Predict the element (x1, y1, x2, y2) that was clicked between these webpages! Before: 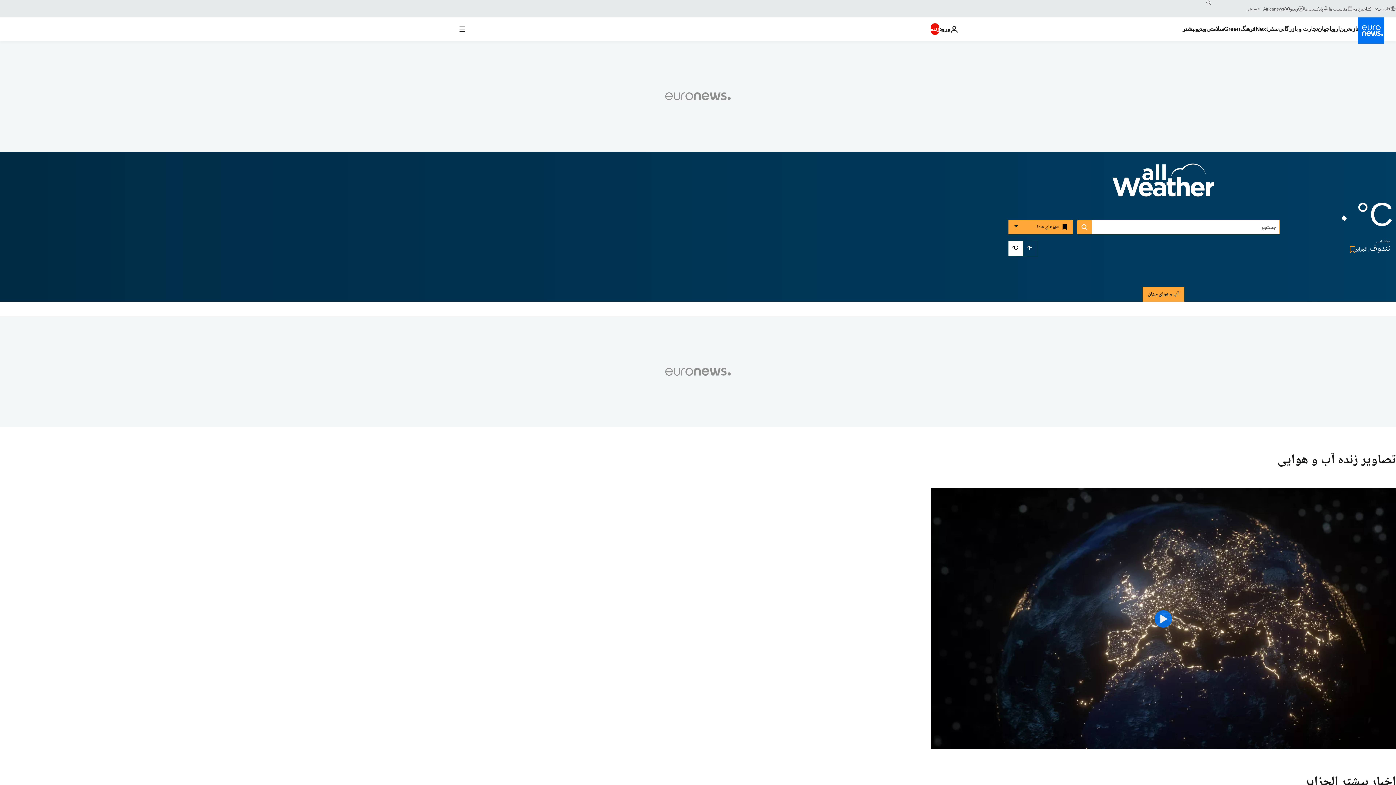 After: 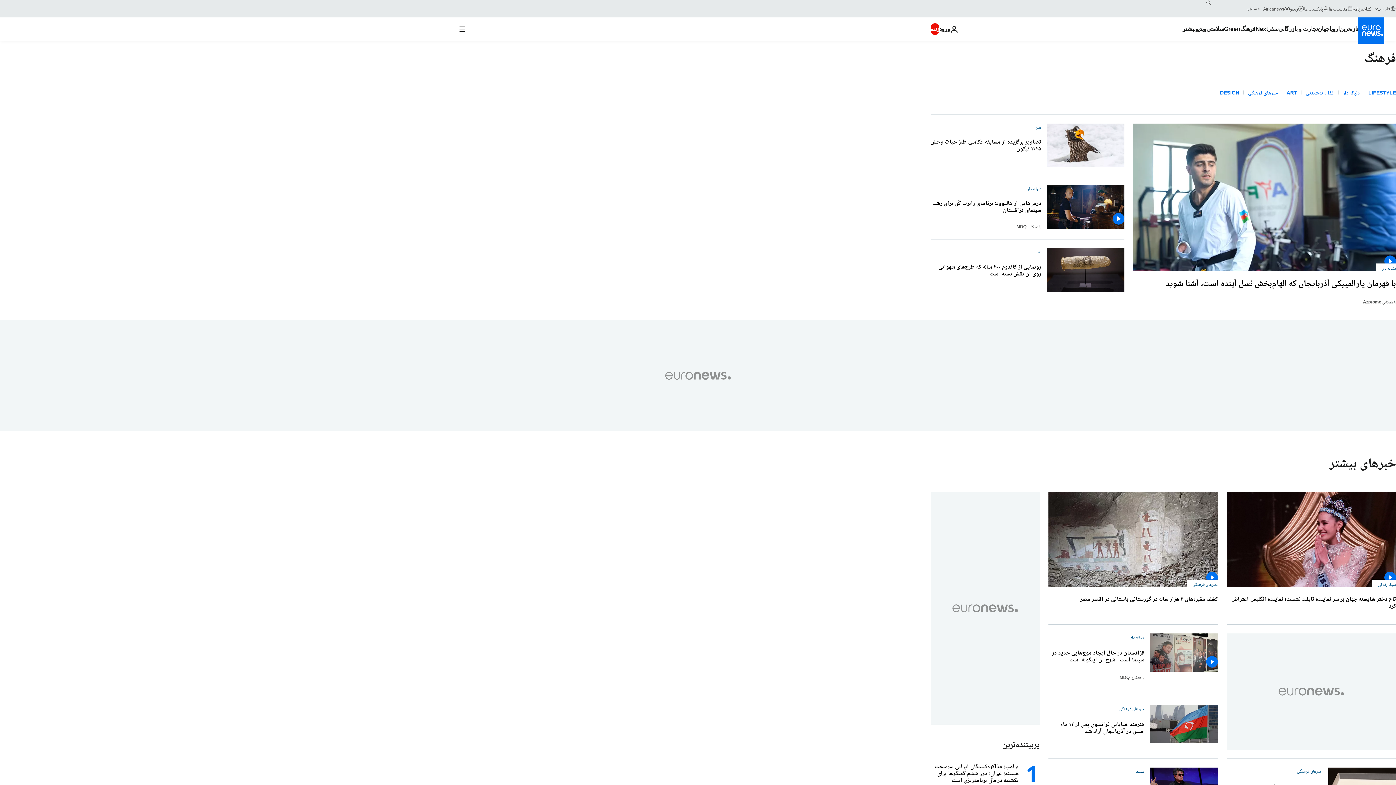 Action: label: Read more about فرهنگ bbox: (1240, 17, 1255, 40)